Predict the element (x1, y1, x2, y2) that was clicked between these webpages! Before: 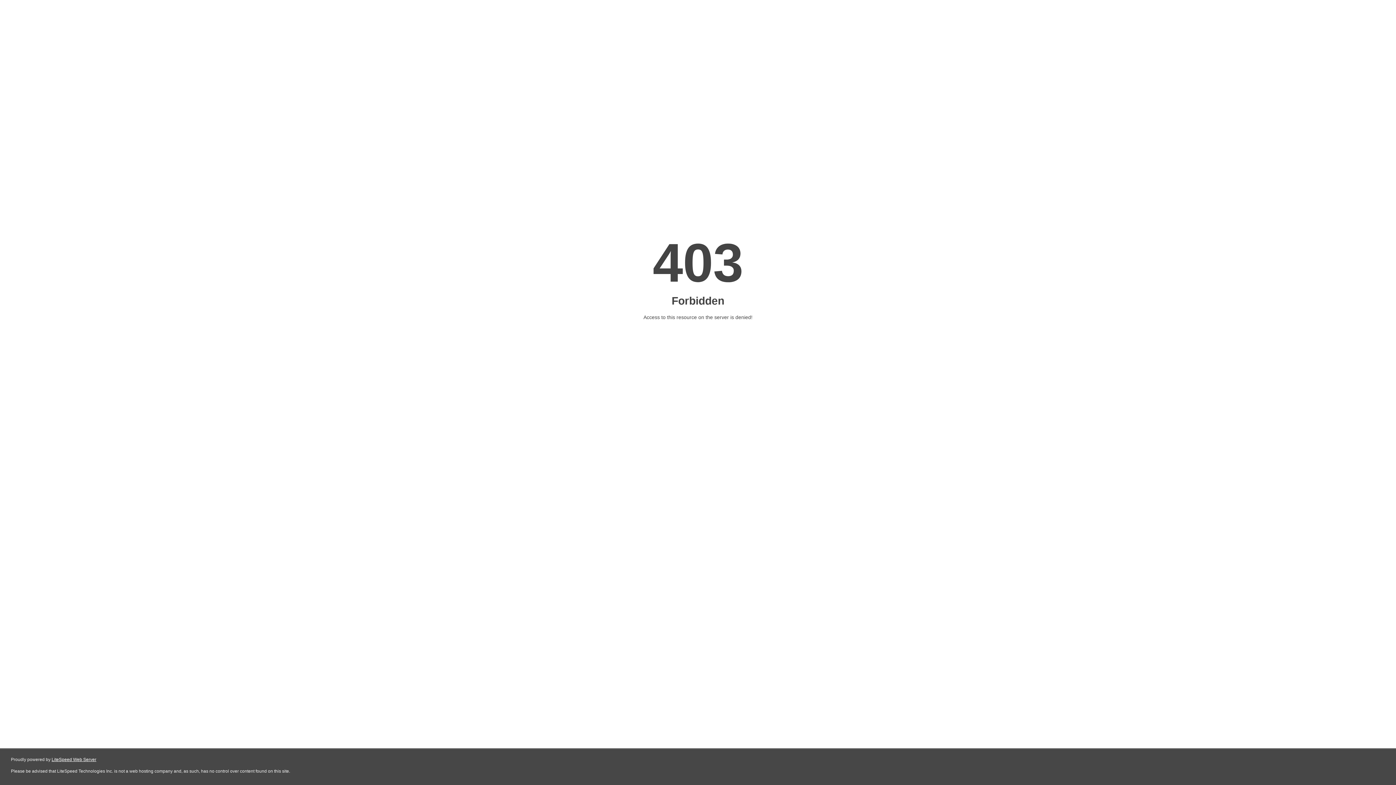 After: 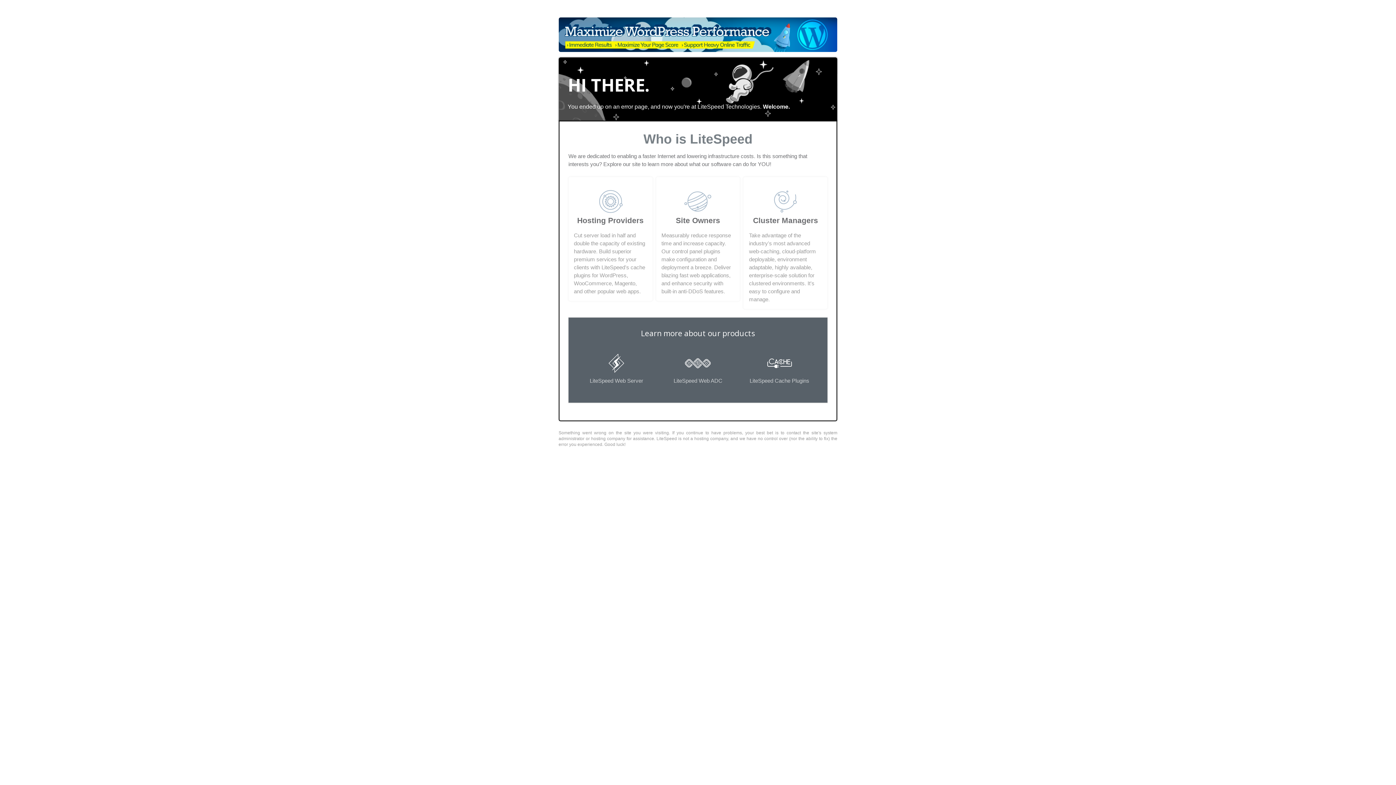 Action: bbox: (51, 757, 96, 762) label: LiteSpeed Web Server